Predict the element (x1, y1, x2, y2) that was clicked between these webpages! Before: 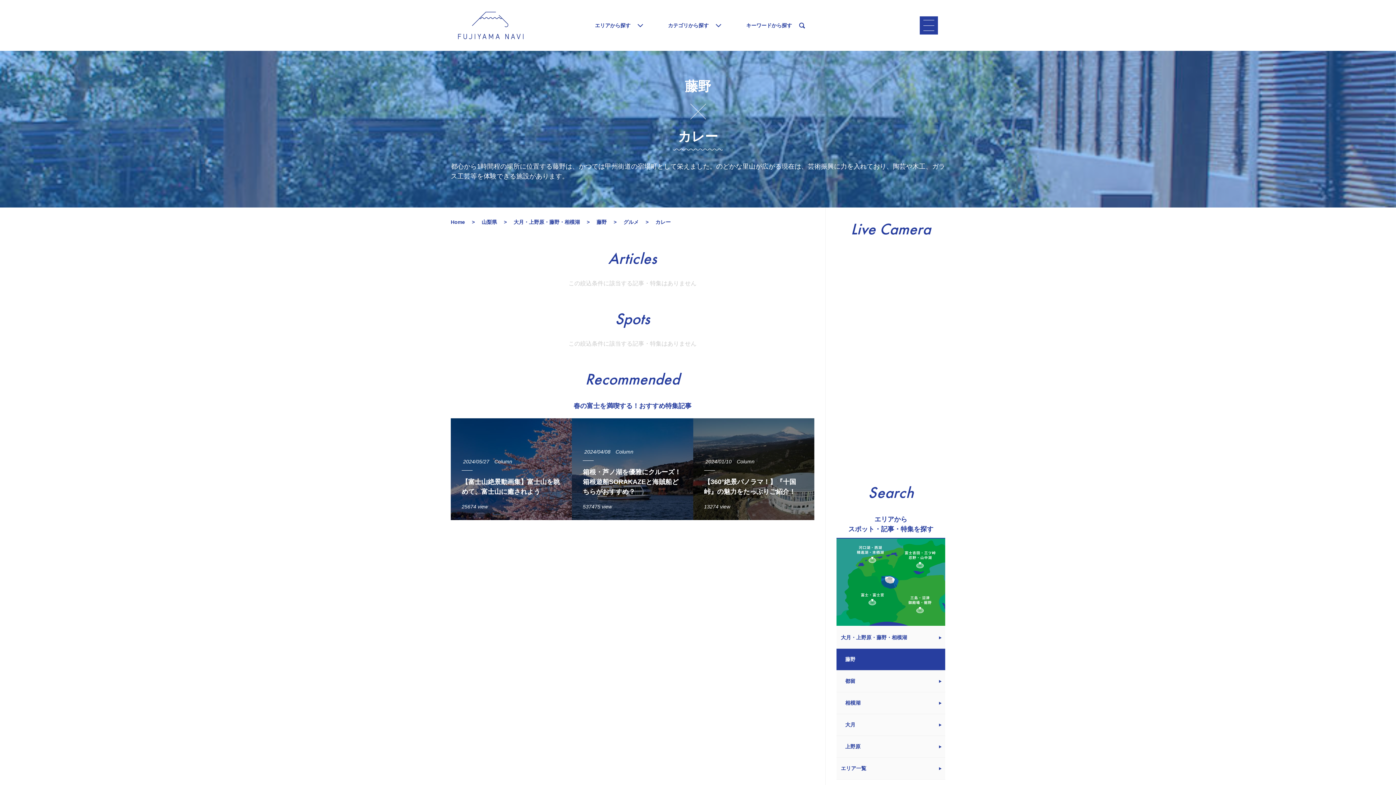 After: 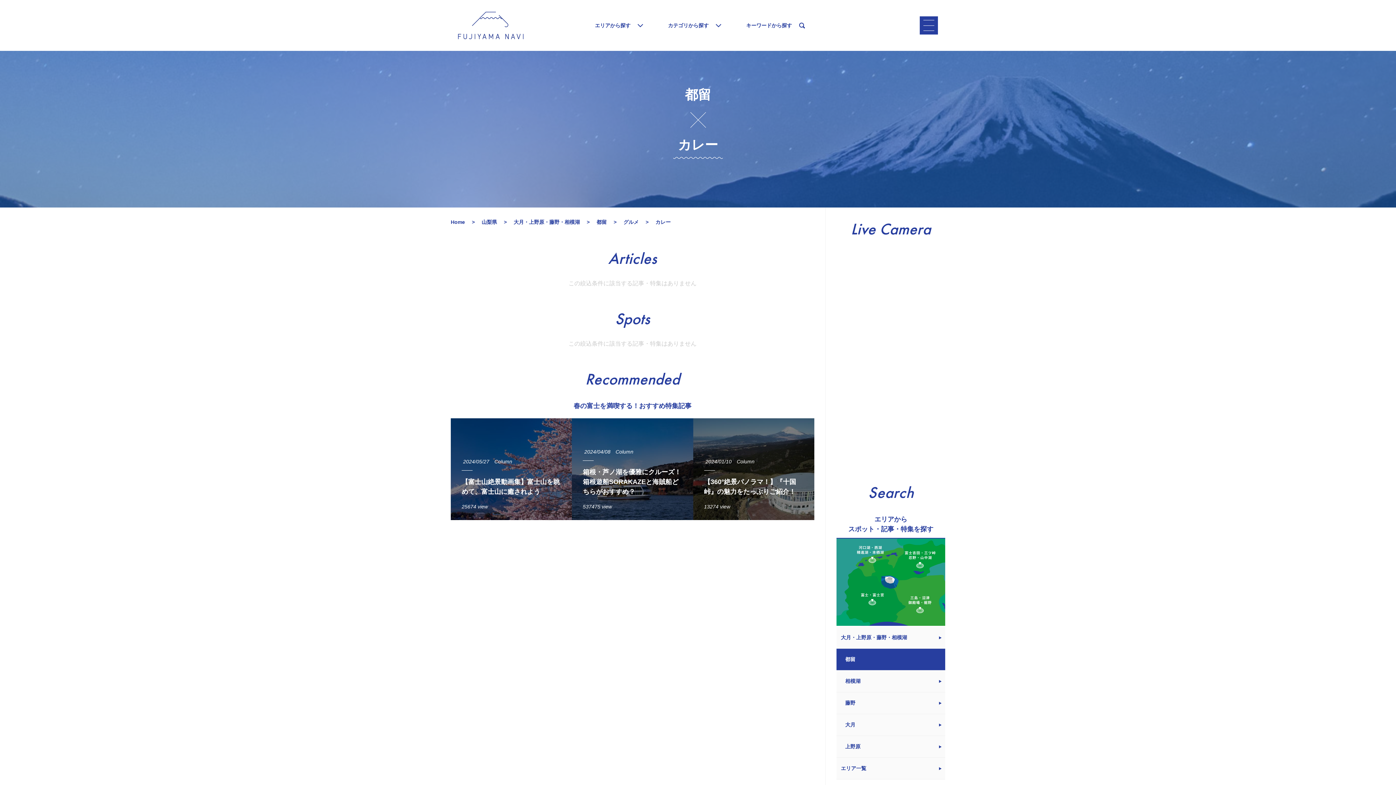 Action: label: 都留	 bbox: (836, 670, 945, 692)